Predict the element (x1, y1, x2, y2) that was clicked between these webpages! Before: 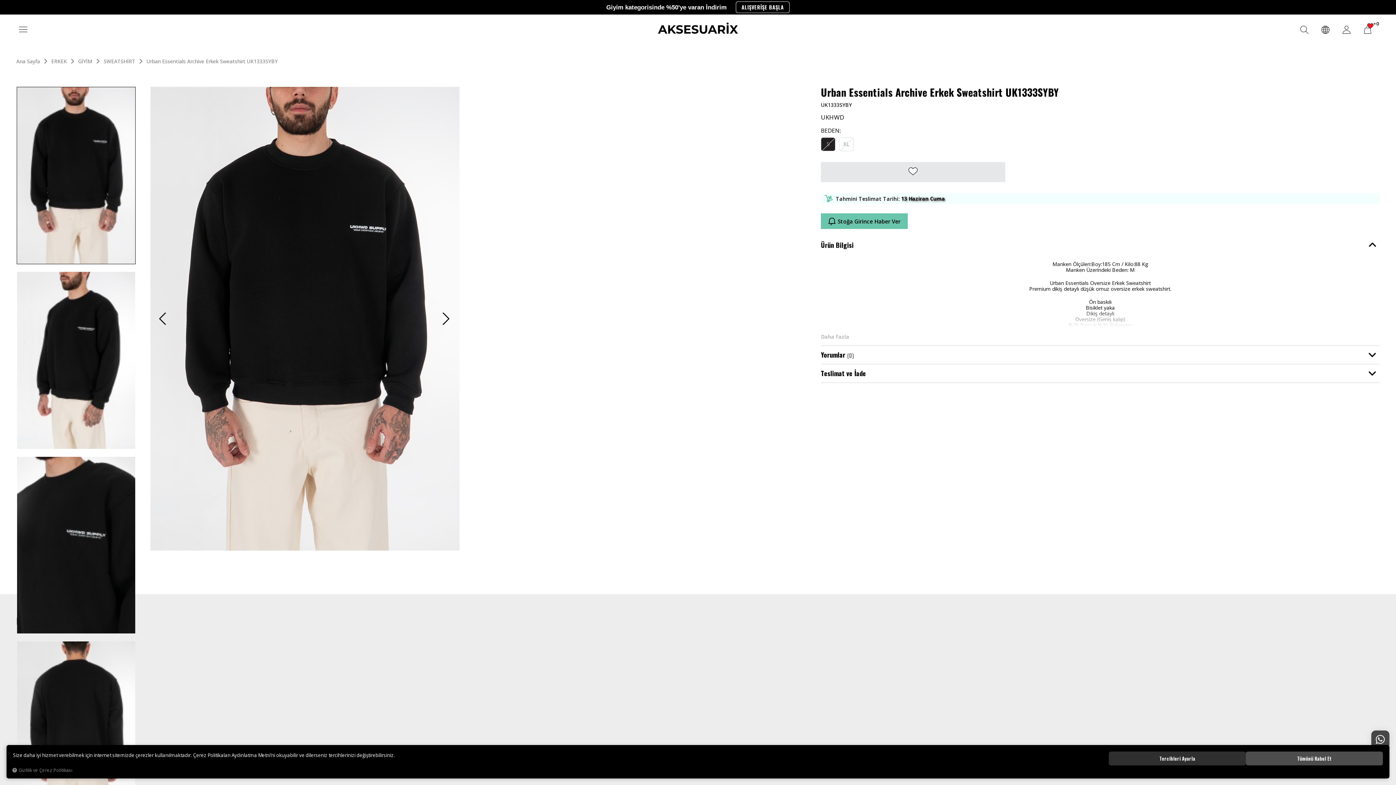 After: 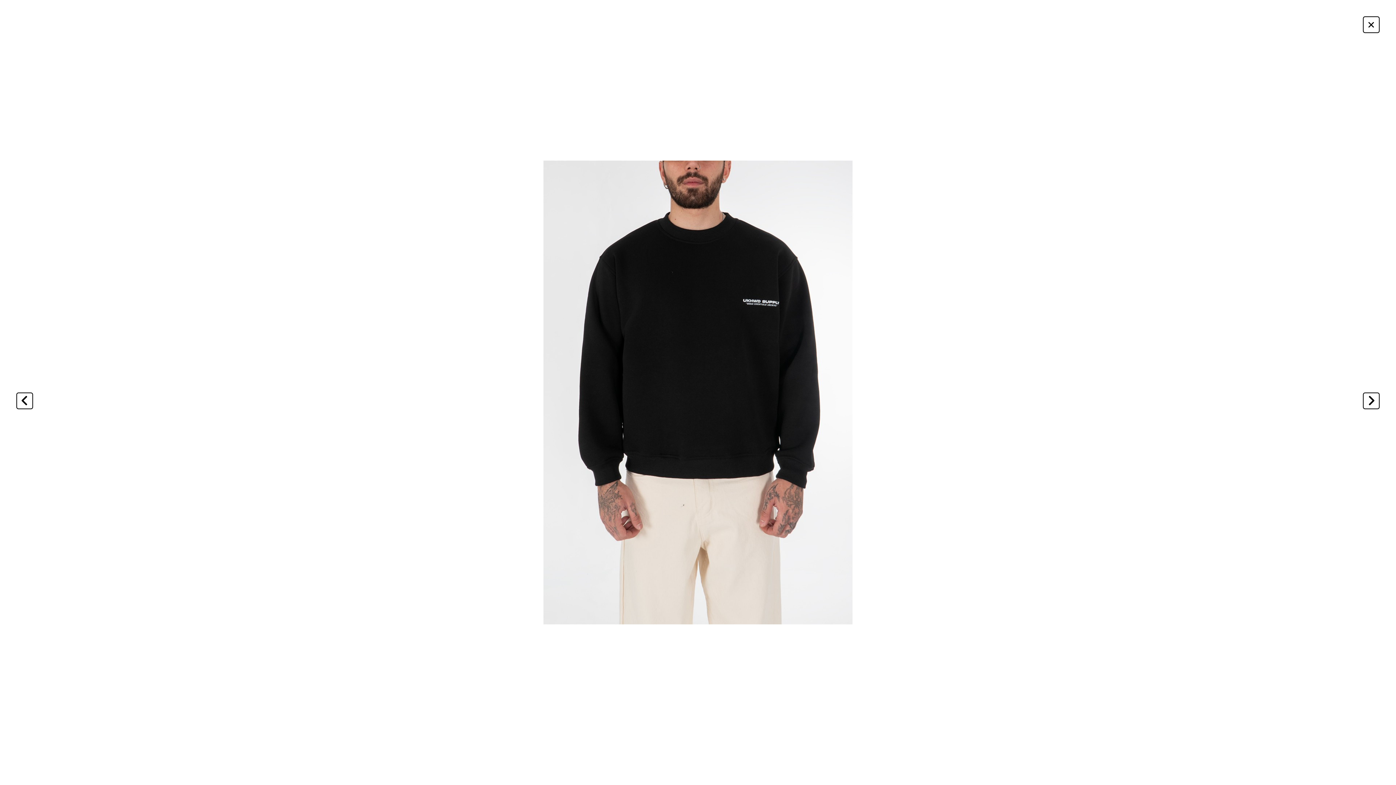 Action: bbox: (150, 86, 459, 550)